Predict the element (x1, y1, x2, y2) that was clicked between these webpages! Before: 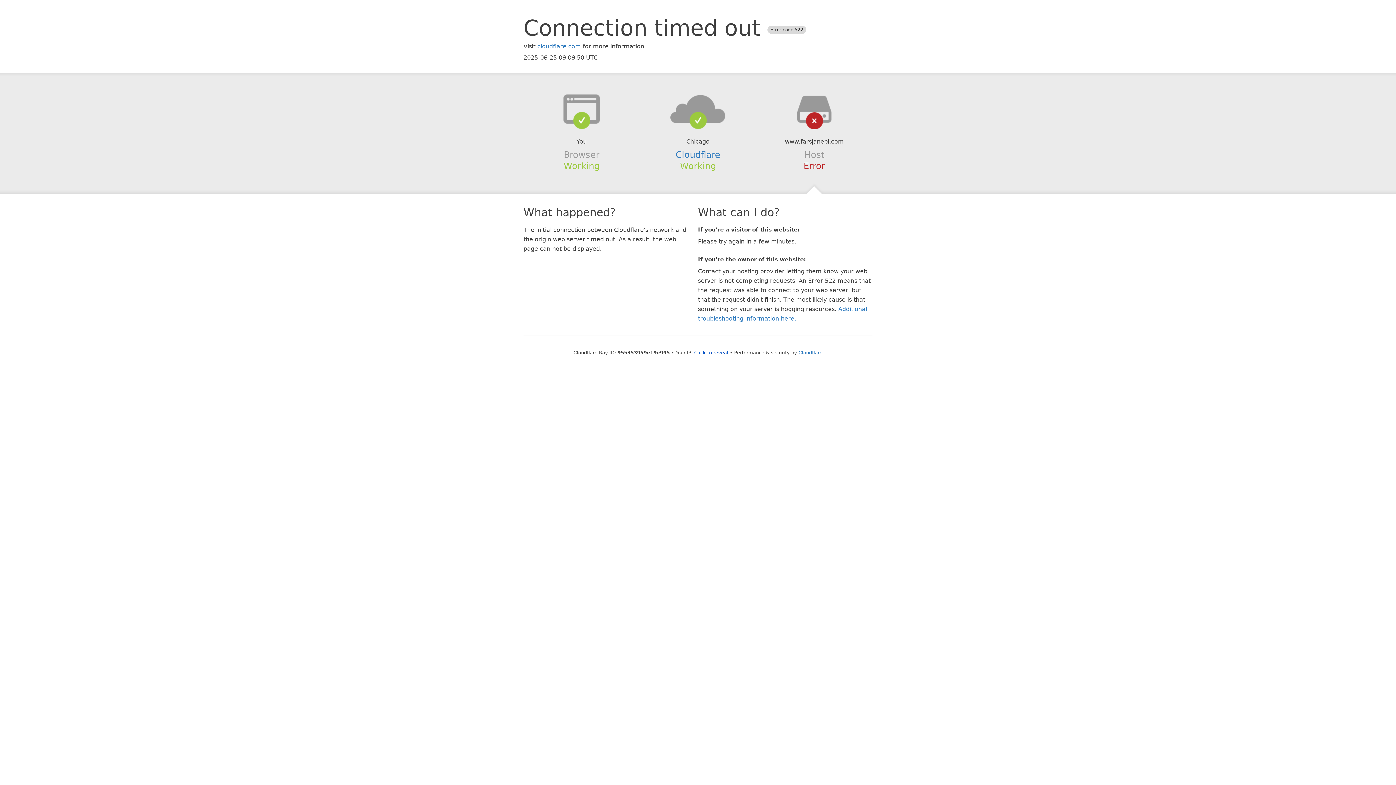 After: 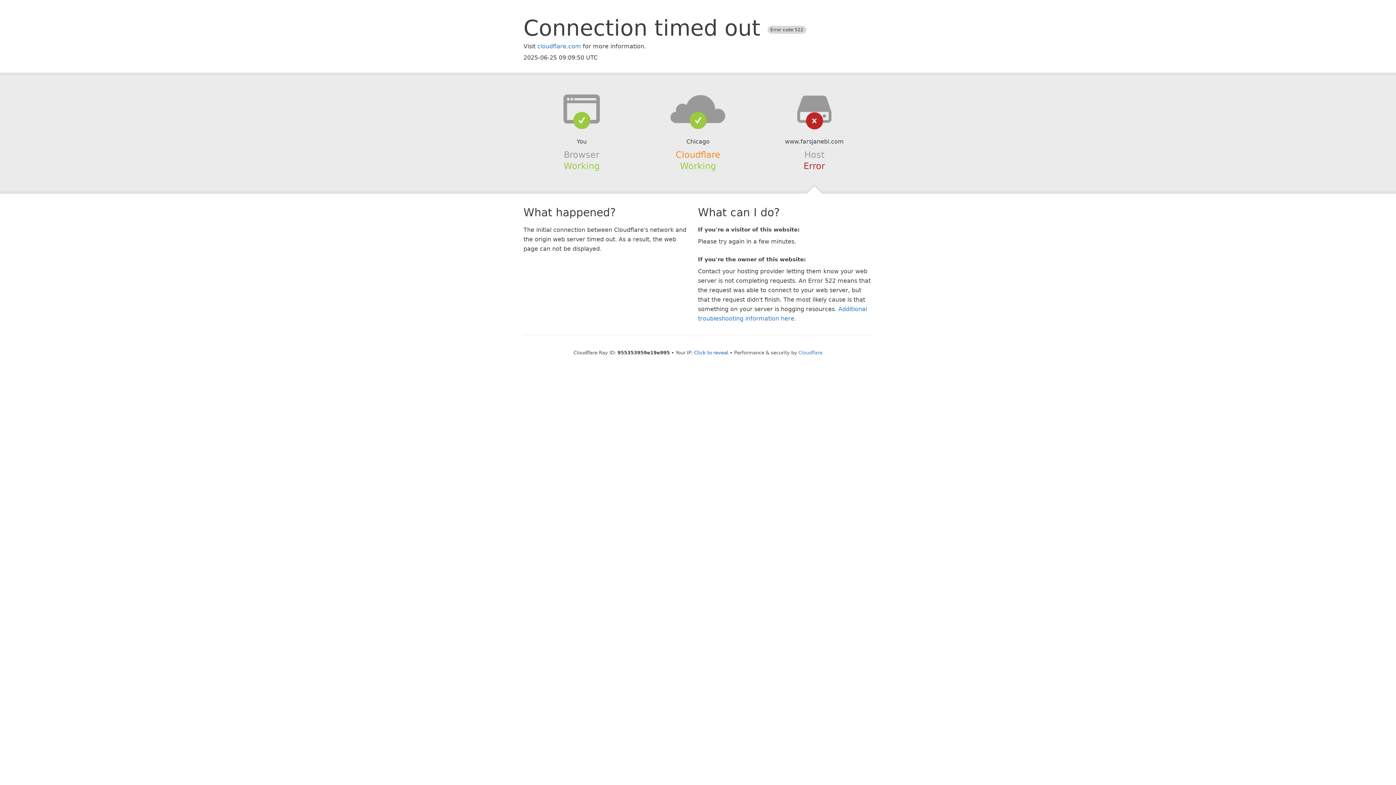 Action: bbox: (675, 149, 720, 159) label: Cloudflare